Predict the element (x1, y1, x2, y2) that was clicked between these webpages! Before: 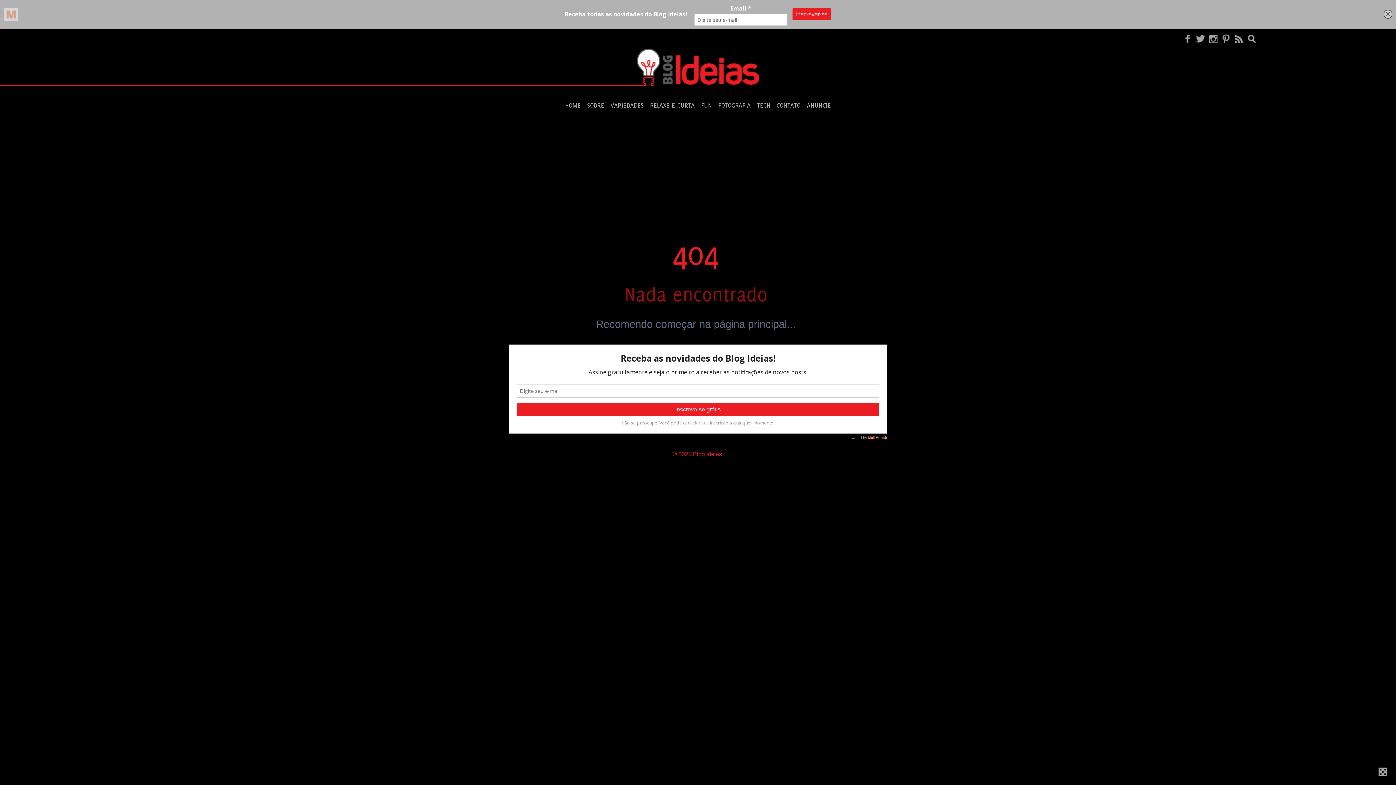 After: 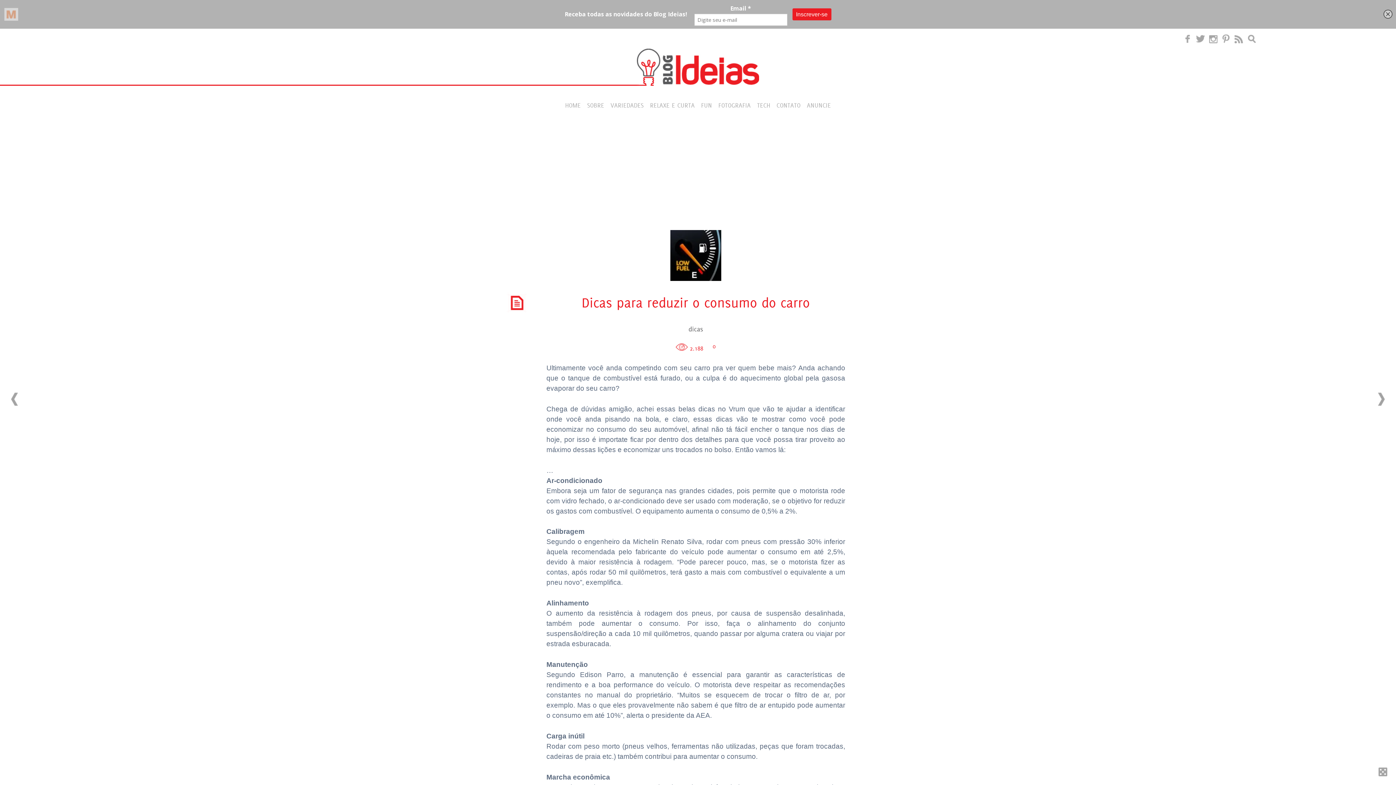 Action: bbox: (1378, 768, 1387, 776)